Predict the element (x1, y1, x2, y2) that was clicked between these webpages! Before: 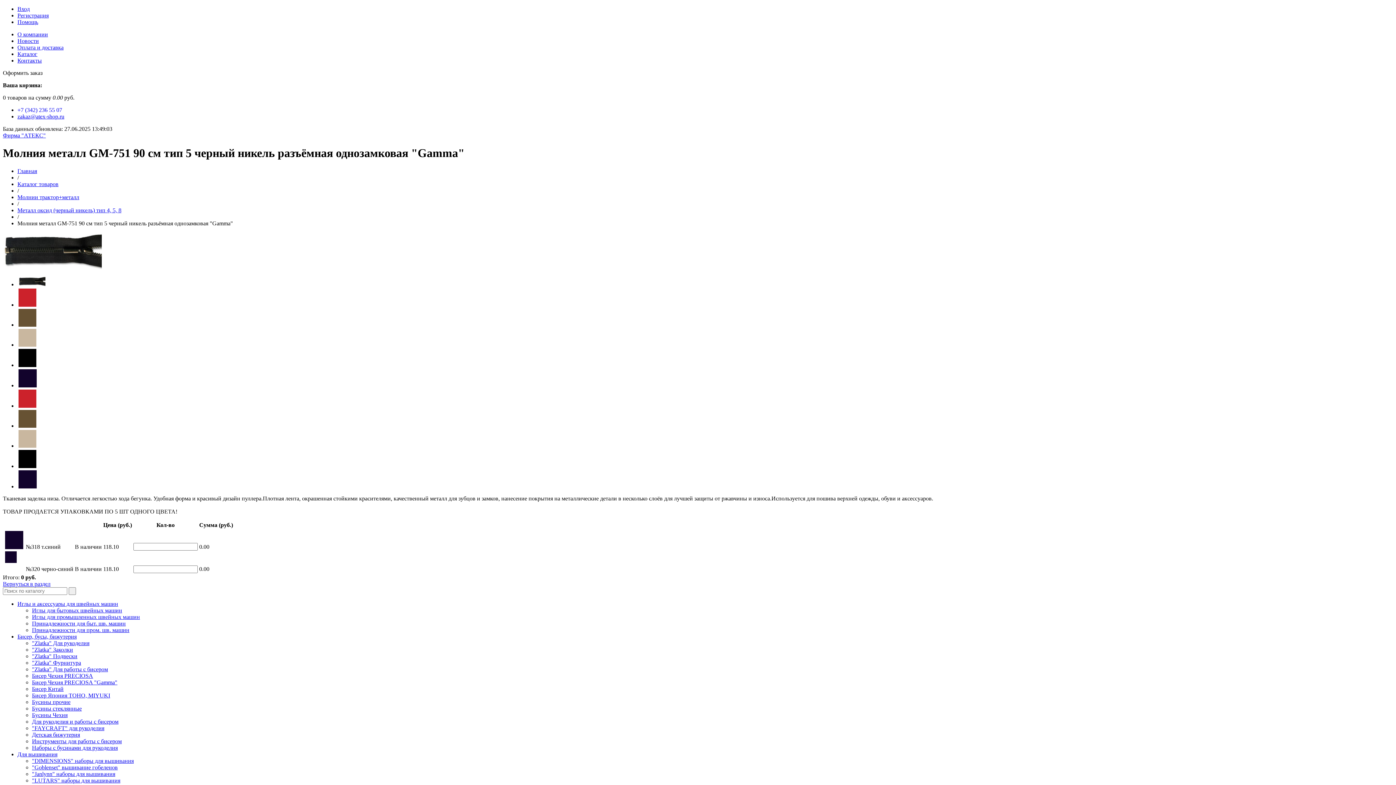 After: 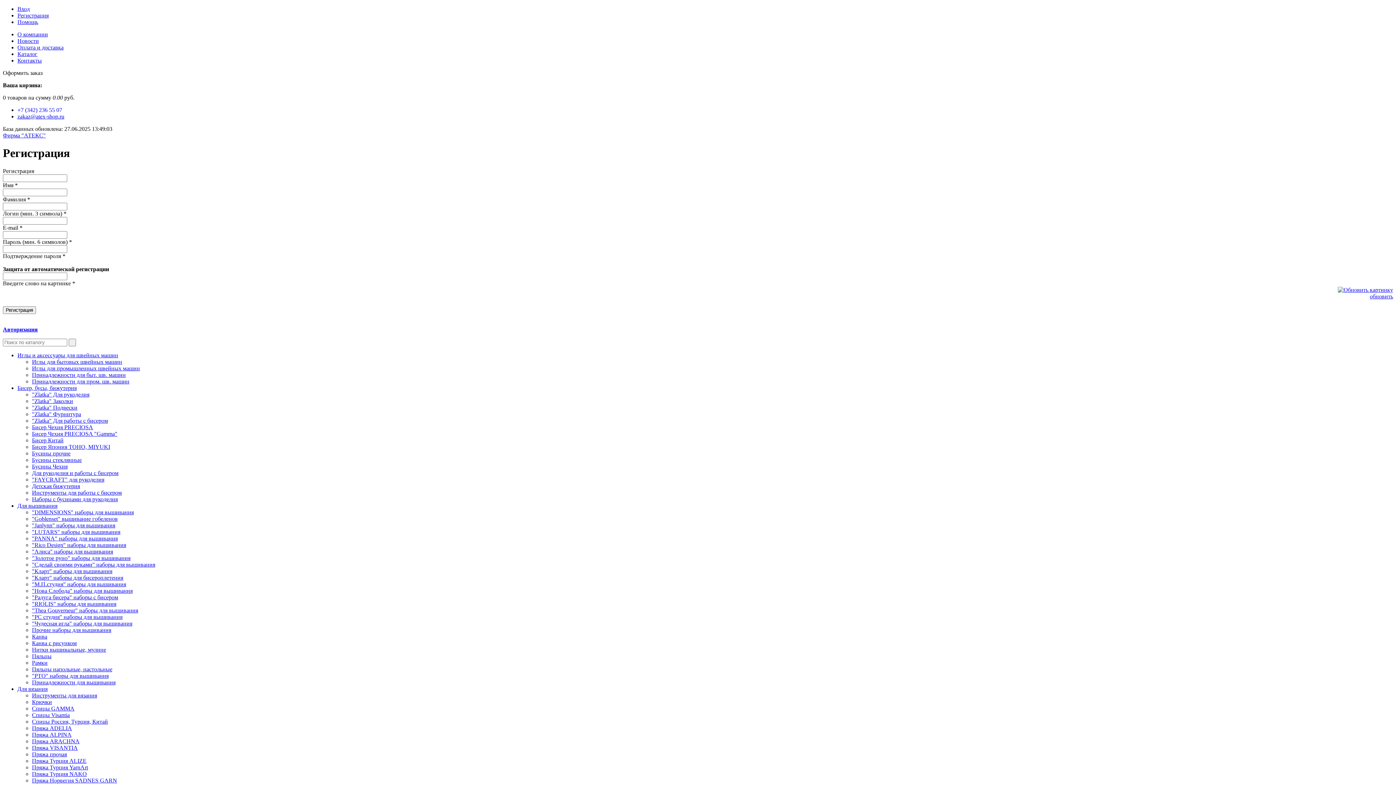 Action: label: Регистрация bbox: (17, 12, 48, 18)